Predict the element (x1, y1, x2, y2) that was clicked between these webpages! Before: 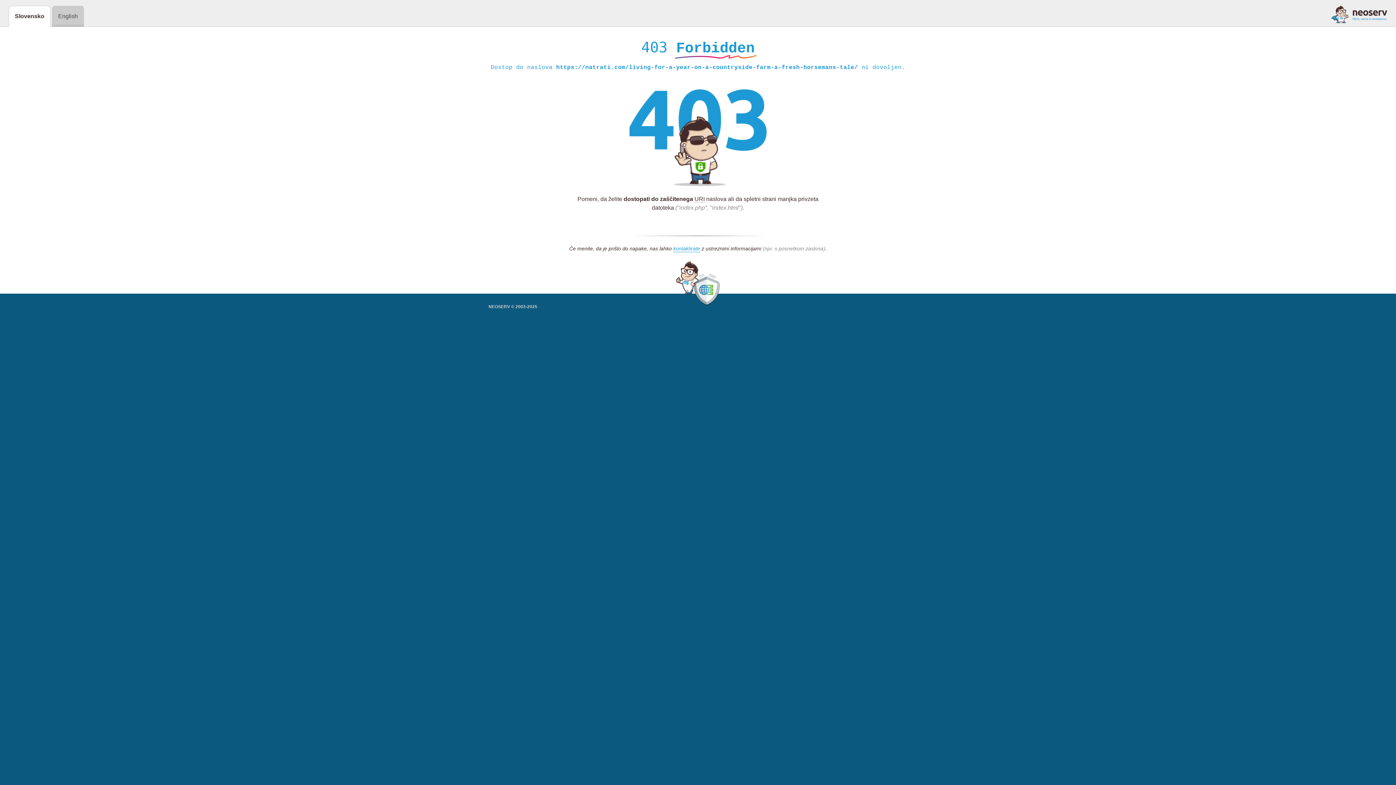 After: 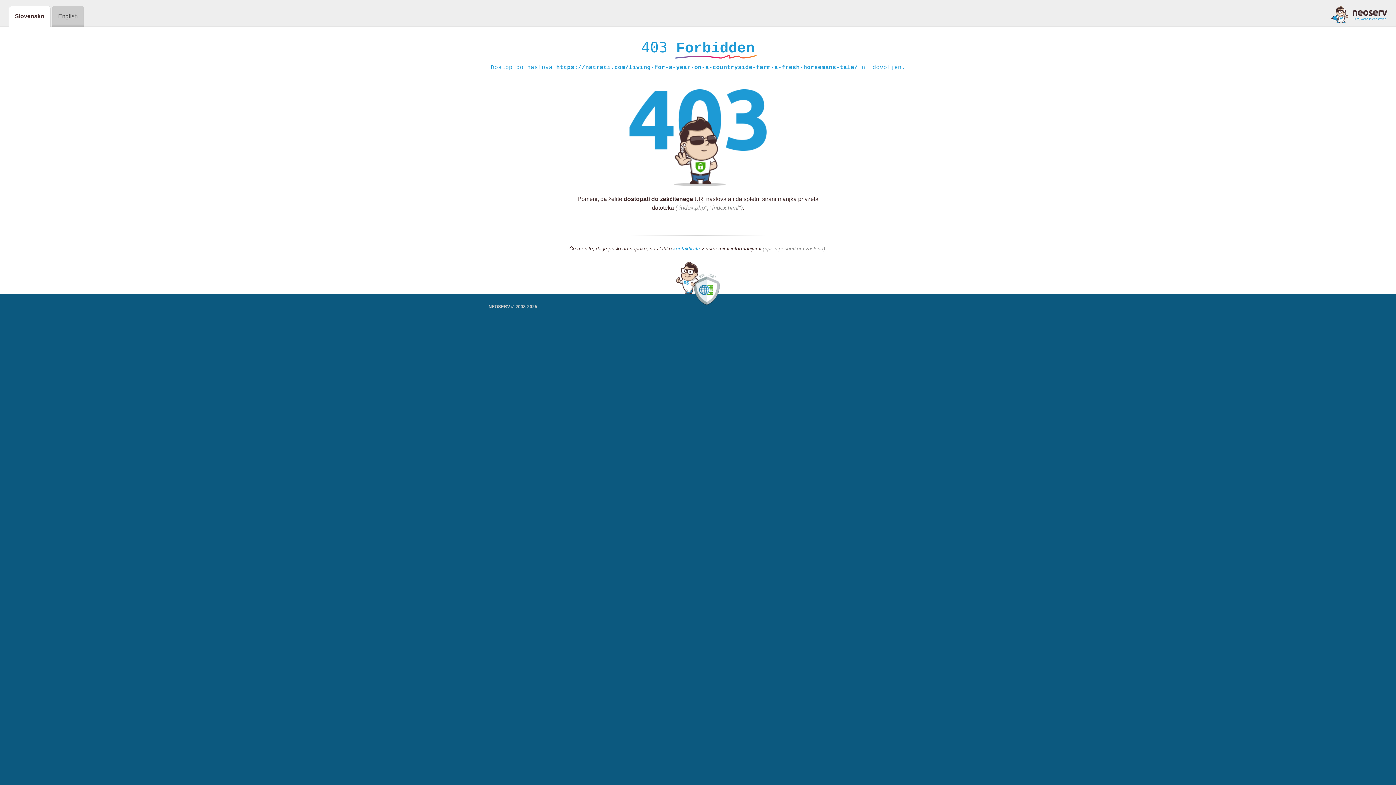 Action: label: kontaktirate bbox: (673, 245, 700, 252)